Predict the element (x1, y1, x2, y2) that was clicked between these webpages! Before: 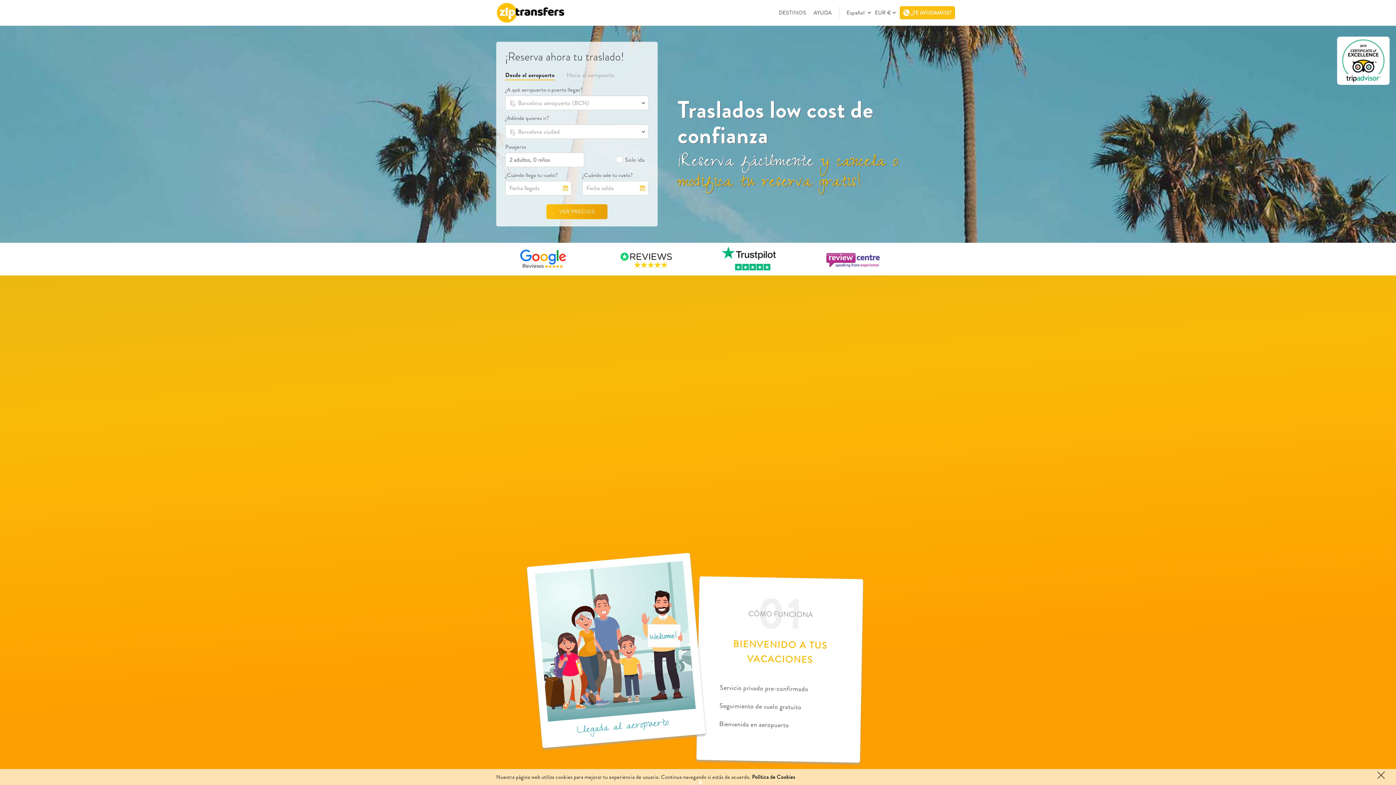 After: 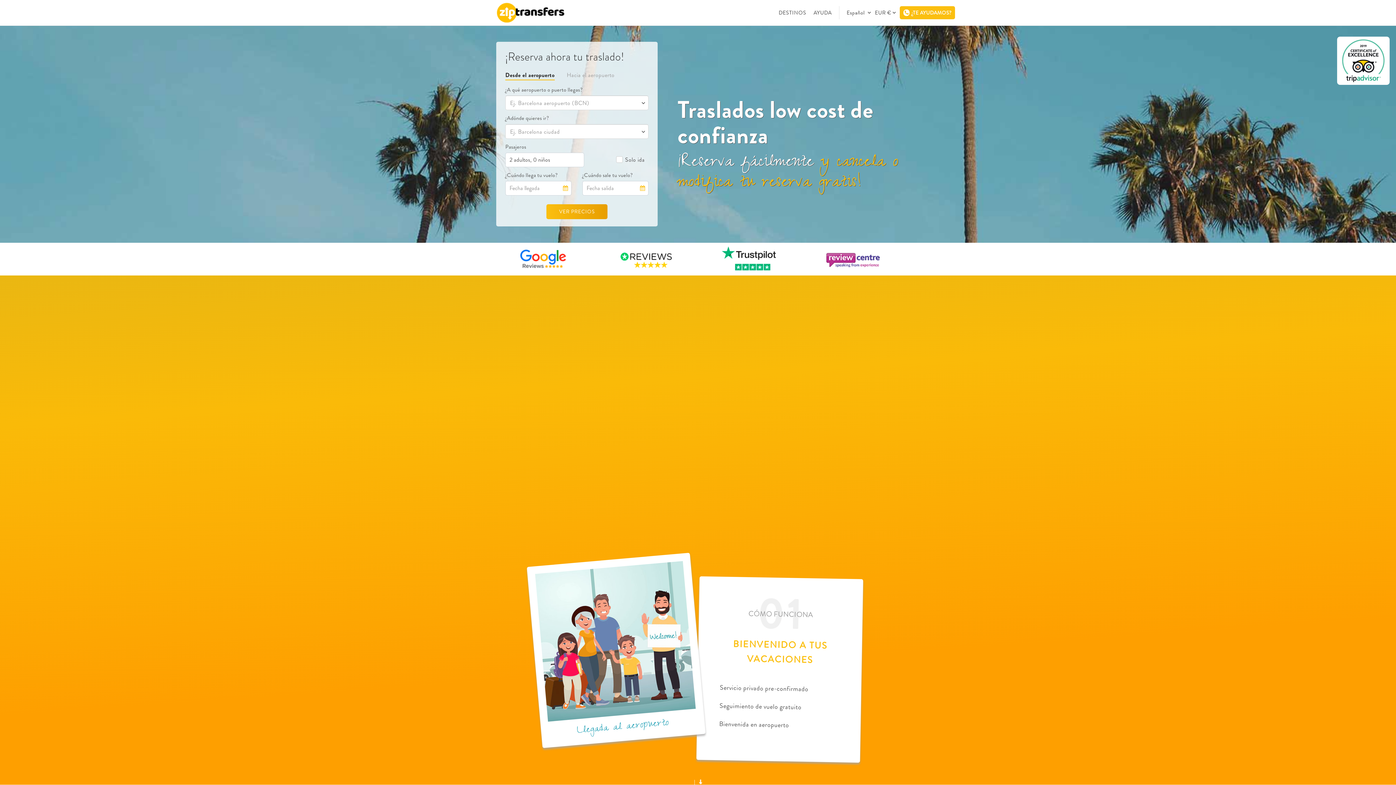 Action: bbox: (1373, 769, 1389, 781)